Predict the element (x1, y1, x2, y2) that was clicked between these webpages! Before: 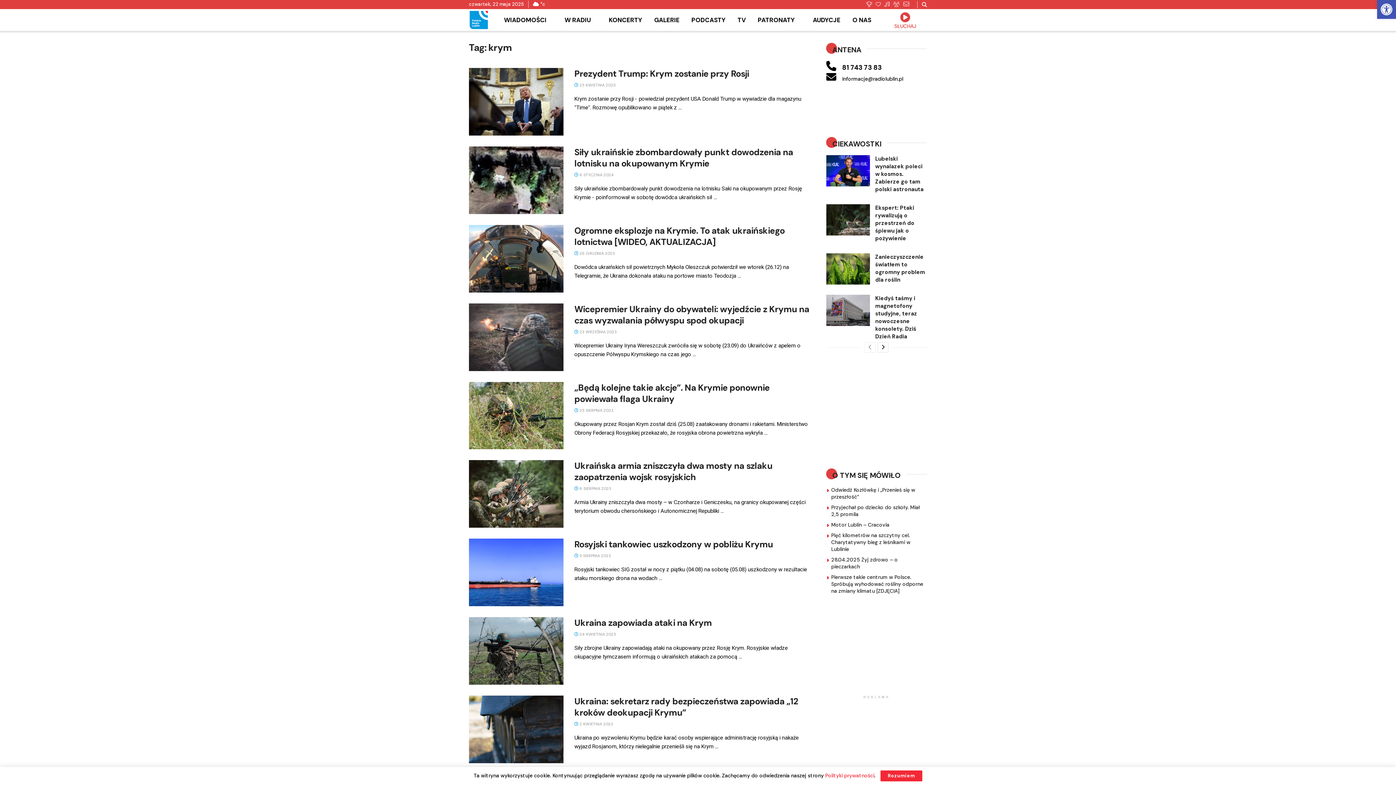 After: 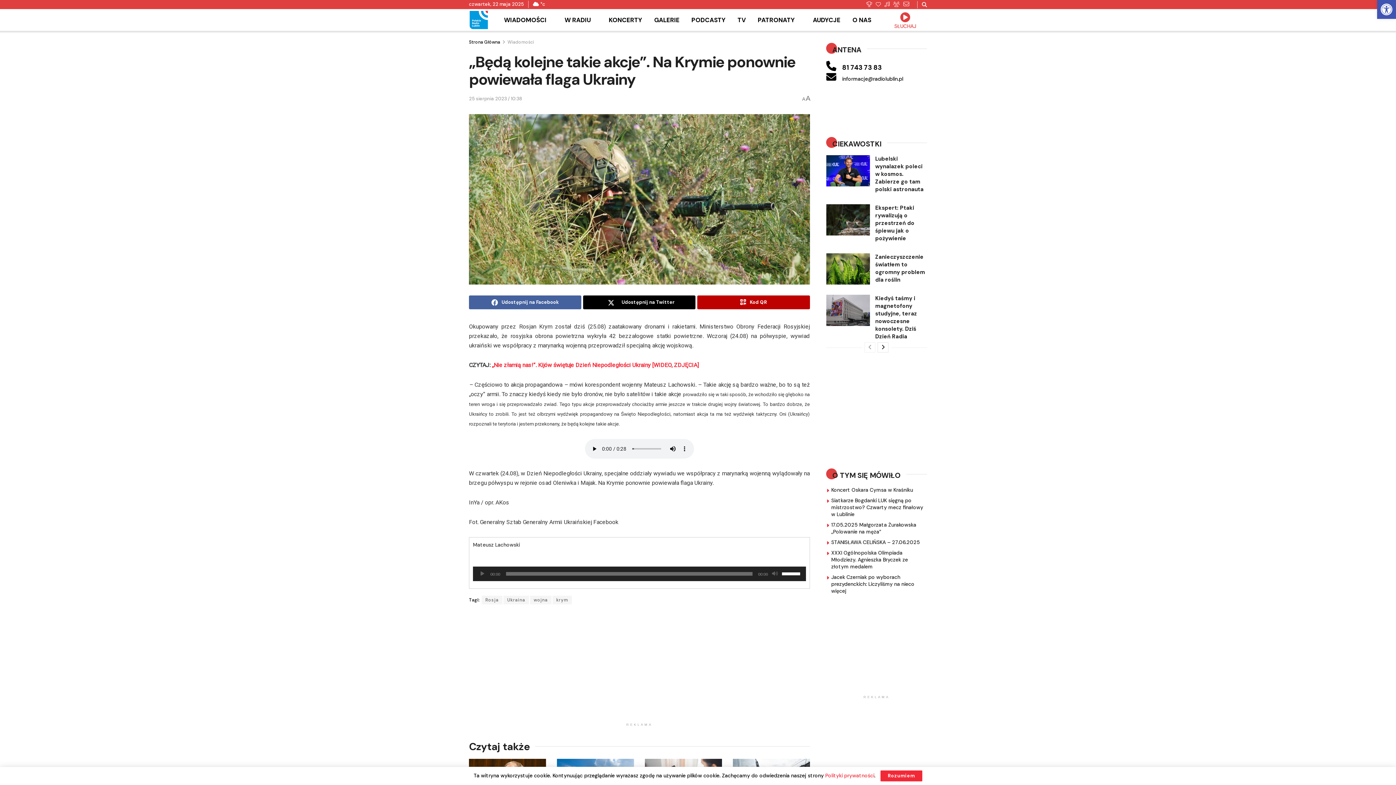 Action: bbox: (574, 382, 769, 404) label: „Będą kolejne takie akcje”. Na Krymie ponownie powiewała flaga Ukrainy